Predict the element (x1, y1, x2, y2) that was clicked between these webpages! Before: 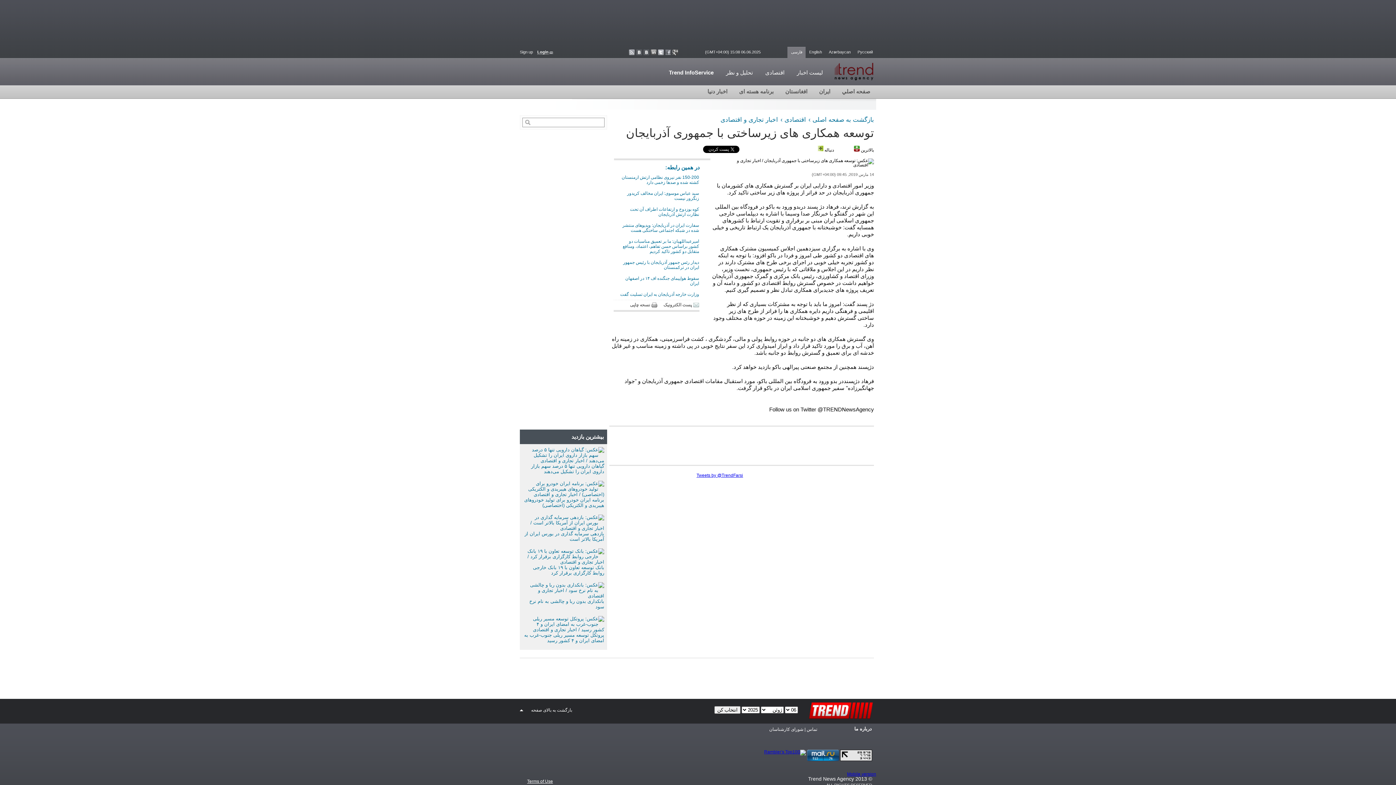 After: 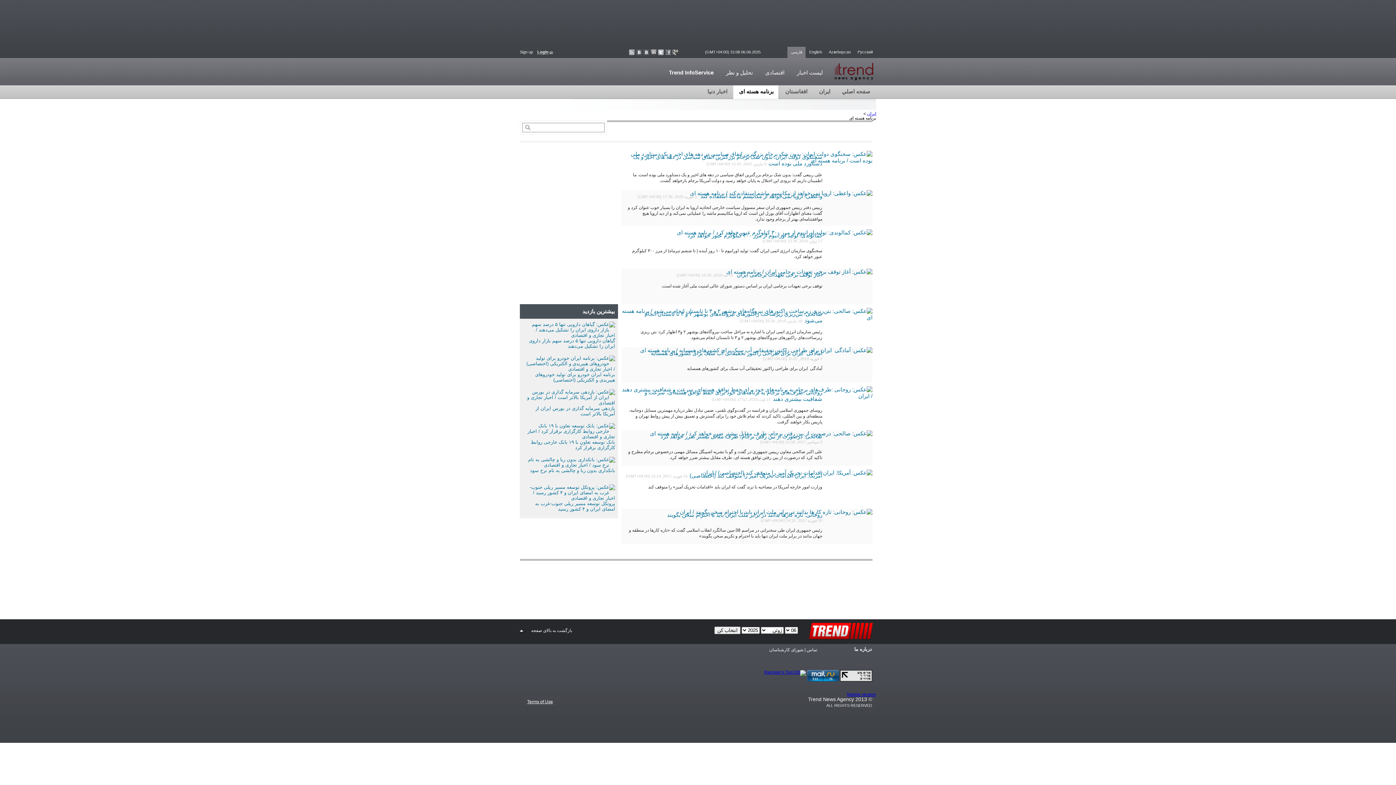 Action: bbox: (733, 85, 779, 98) label: برنامه هسته ای